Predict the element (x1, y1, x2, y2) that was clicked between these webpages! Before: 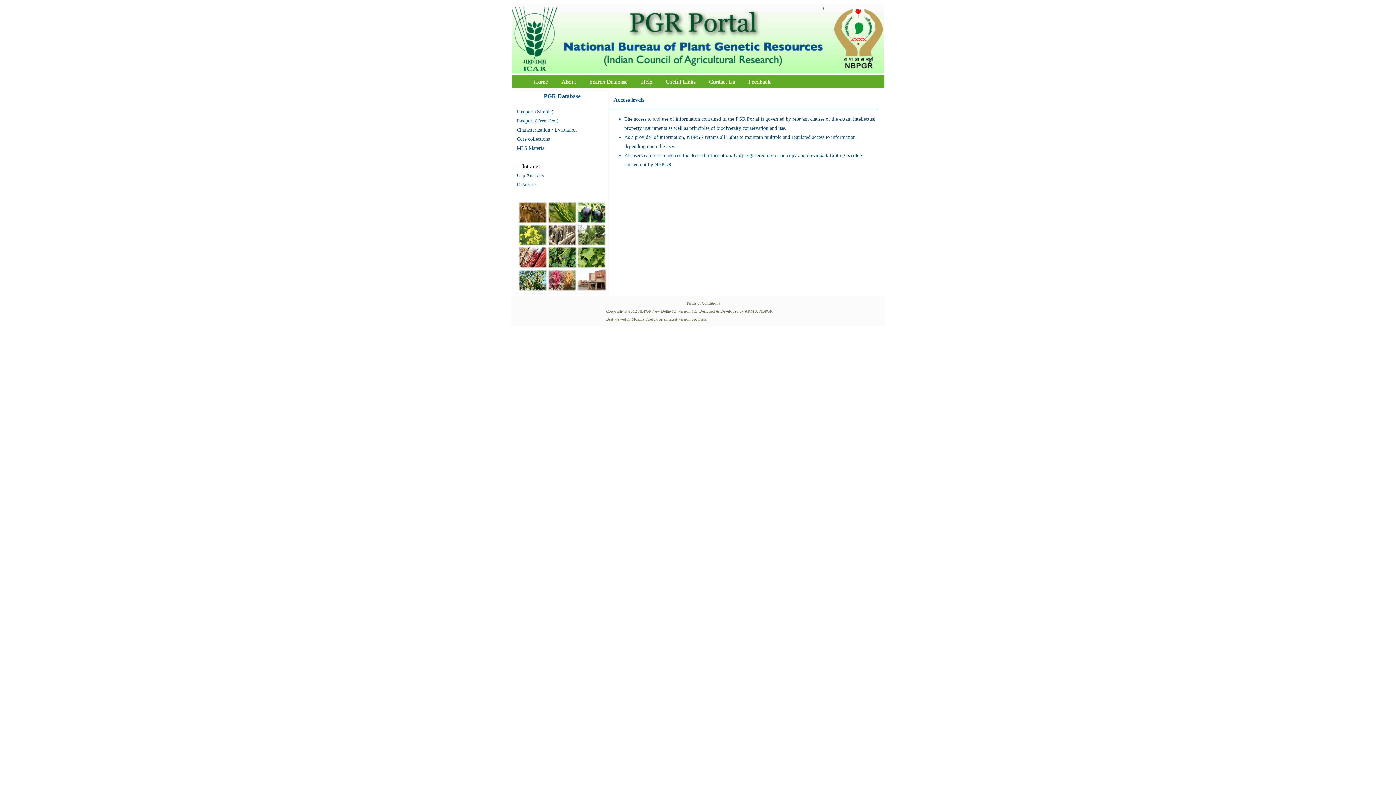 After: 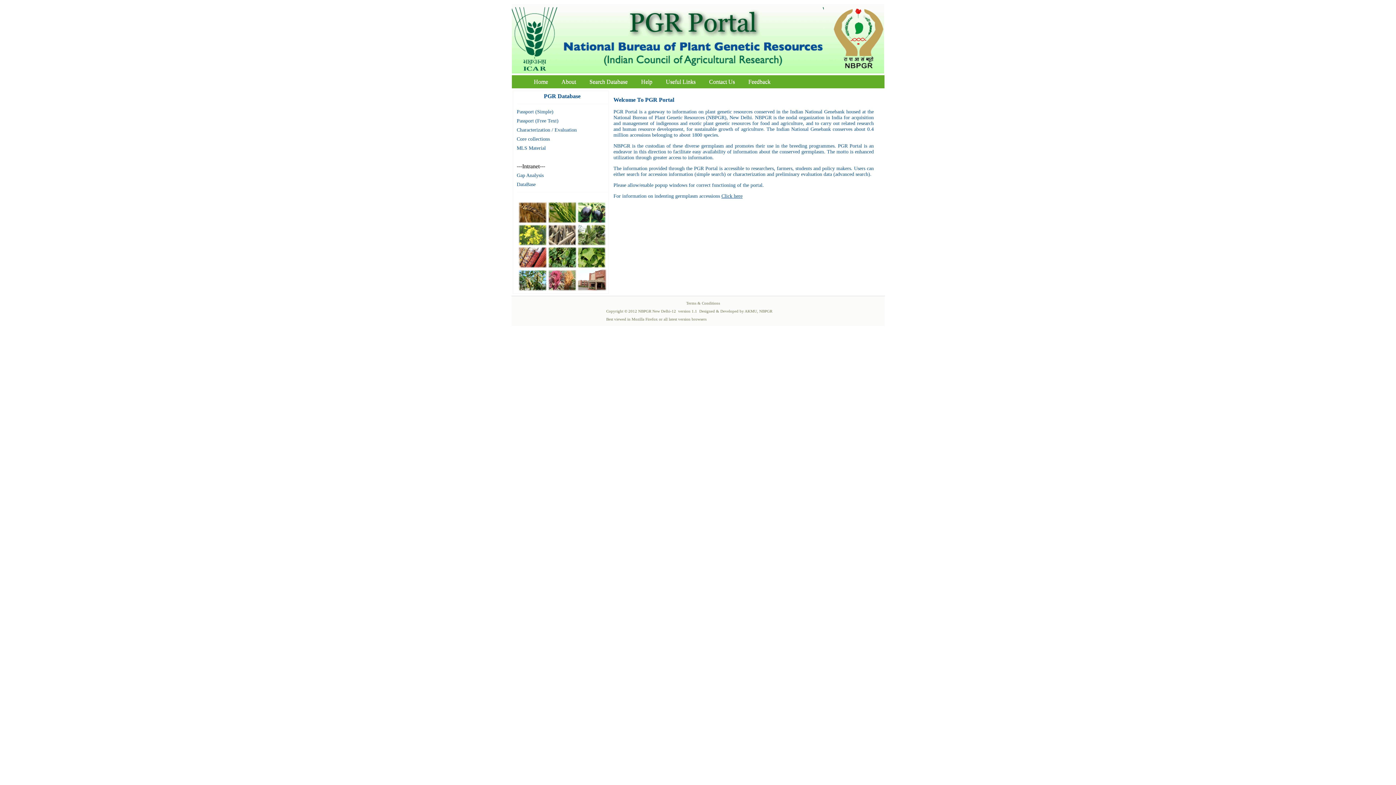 Action: bbox: (528, 76, 554, 86) label: Home